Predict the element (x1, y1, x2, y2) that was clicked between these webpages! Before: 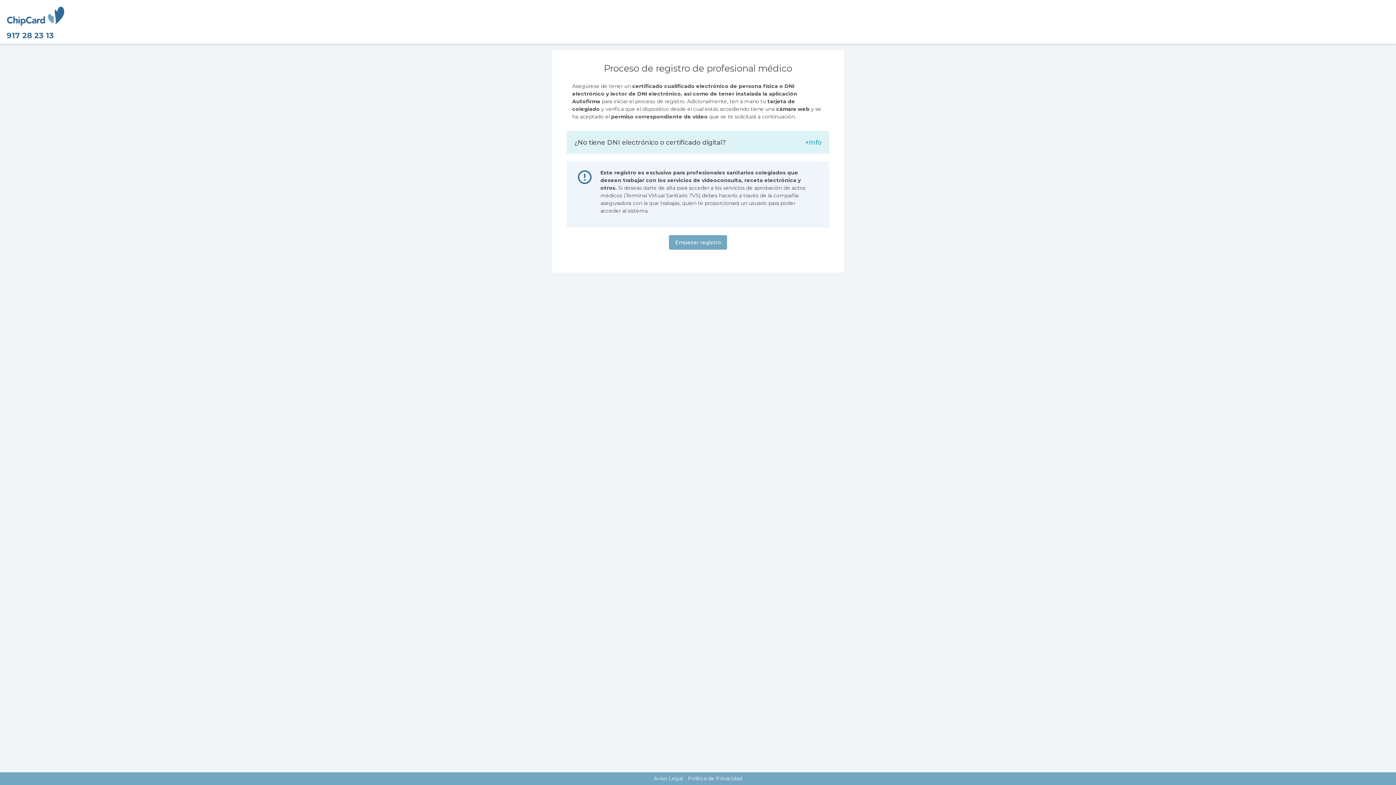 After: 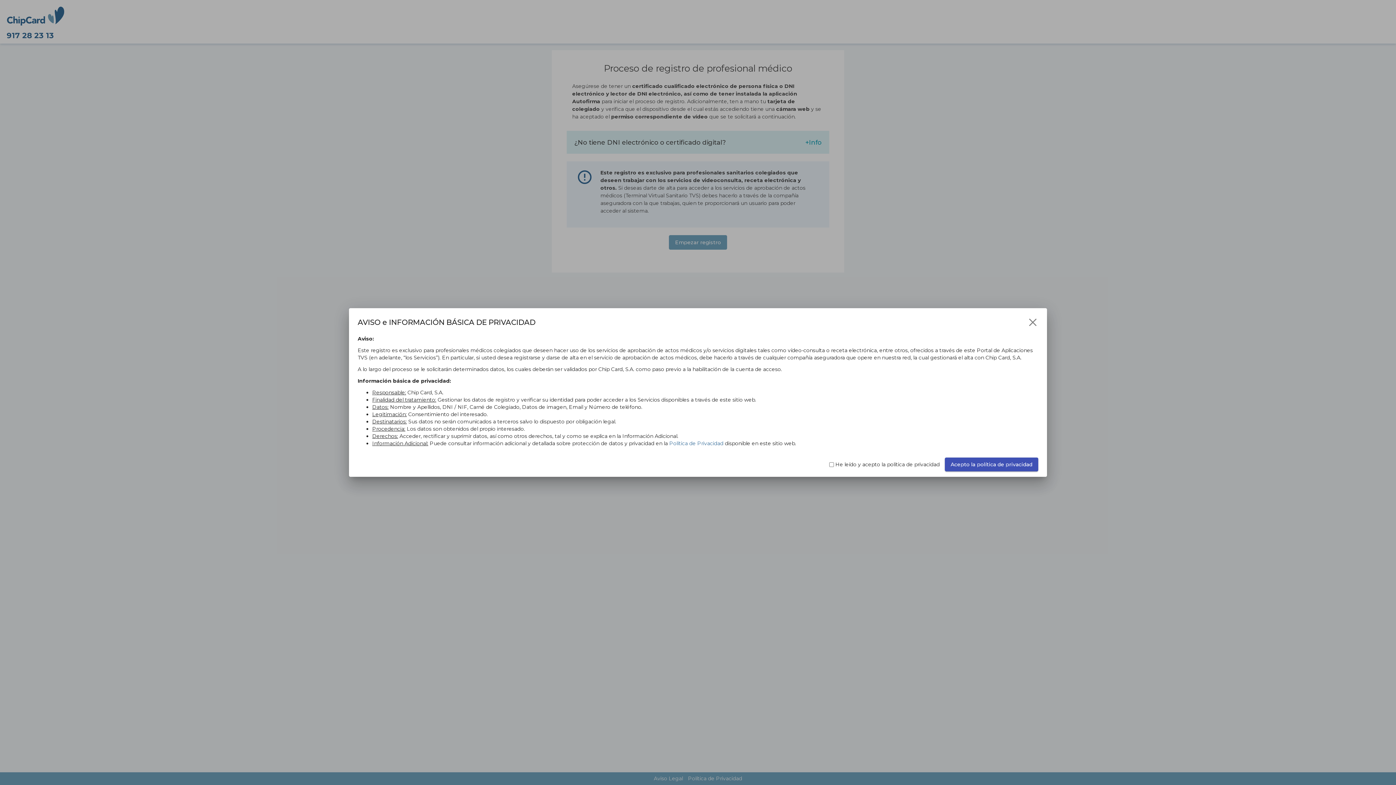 Action: label: Empezar registro bbox: (669, 235, 727, 249)